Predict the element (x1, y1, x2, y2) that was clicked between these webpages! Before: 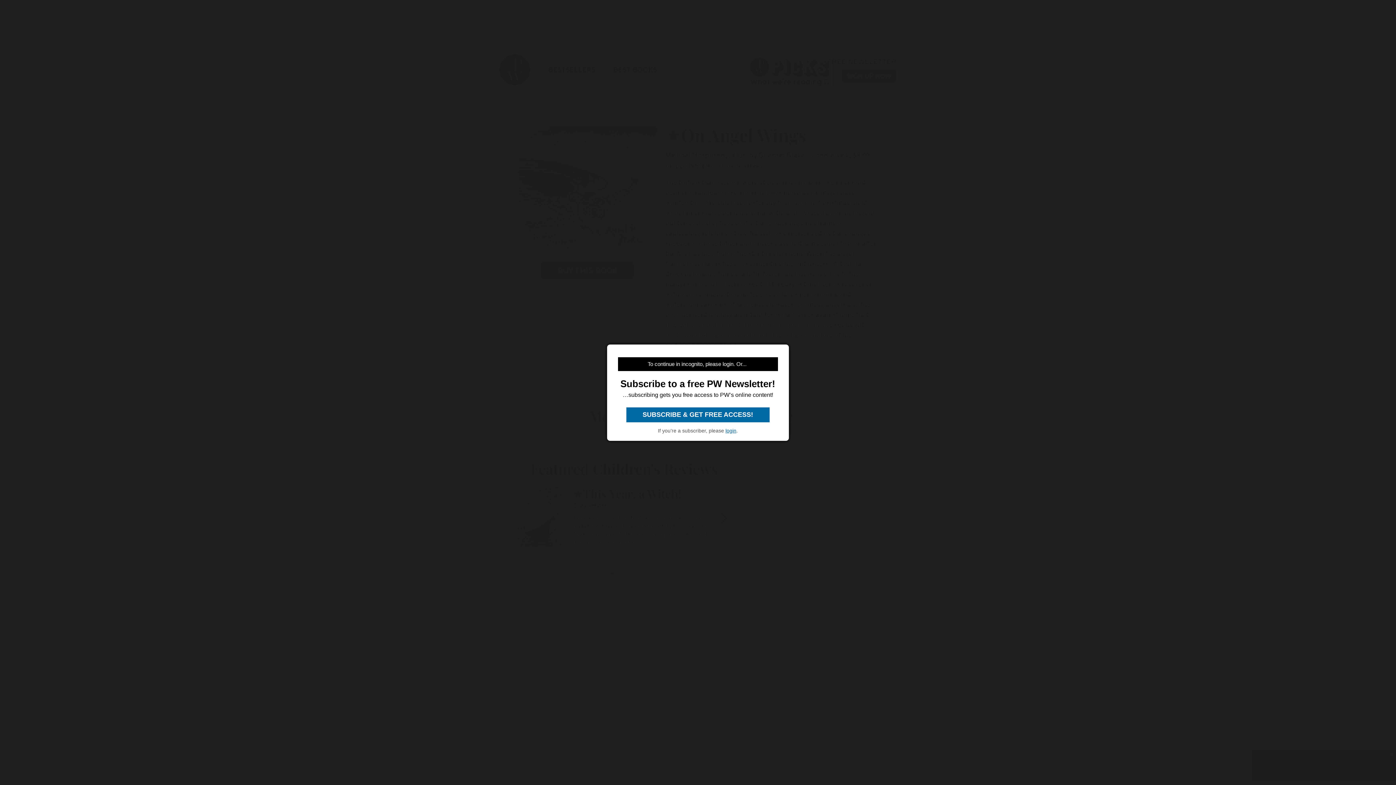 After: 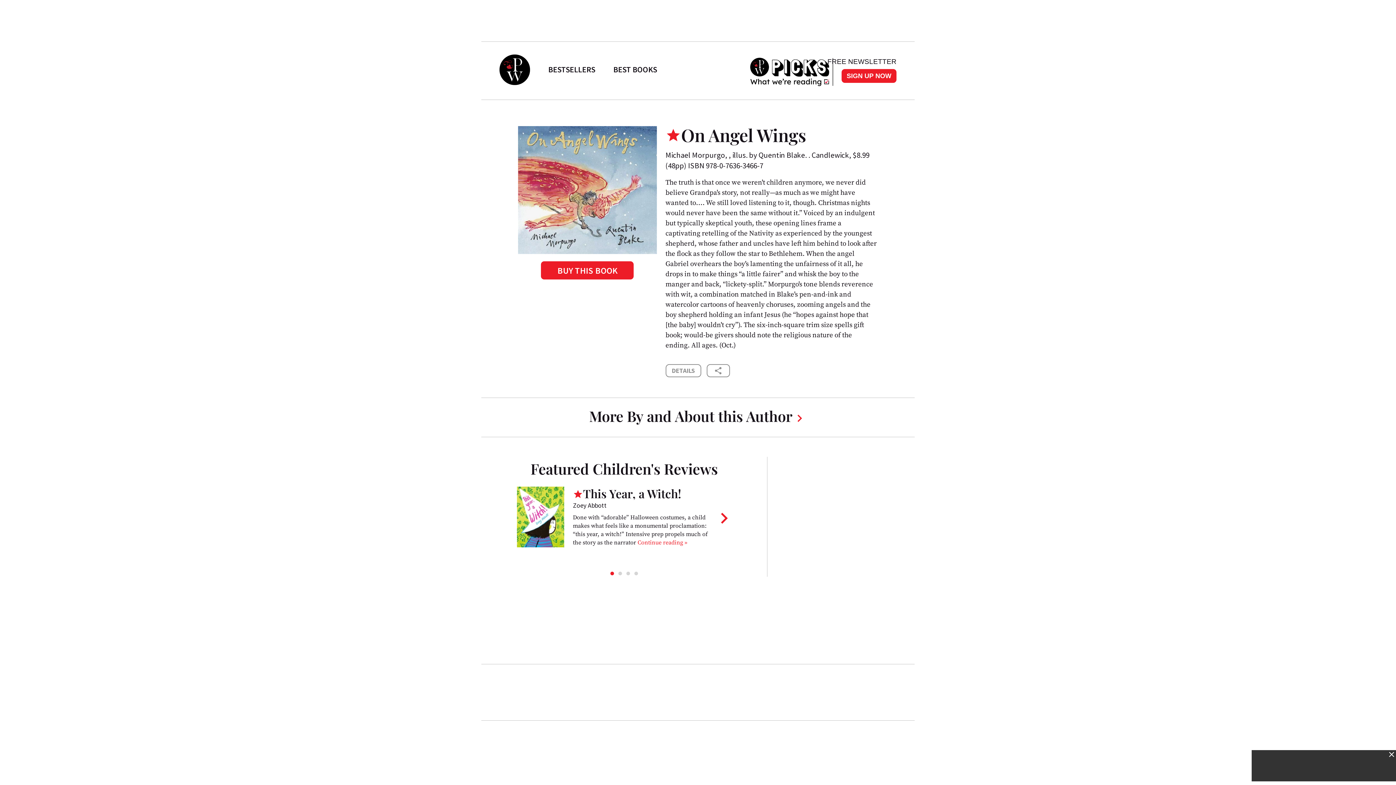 Action: bbox: (725, 427, 736, 433) label: login